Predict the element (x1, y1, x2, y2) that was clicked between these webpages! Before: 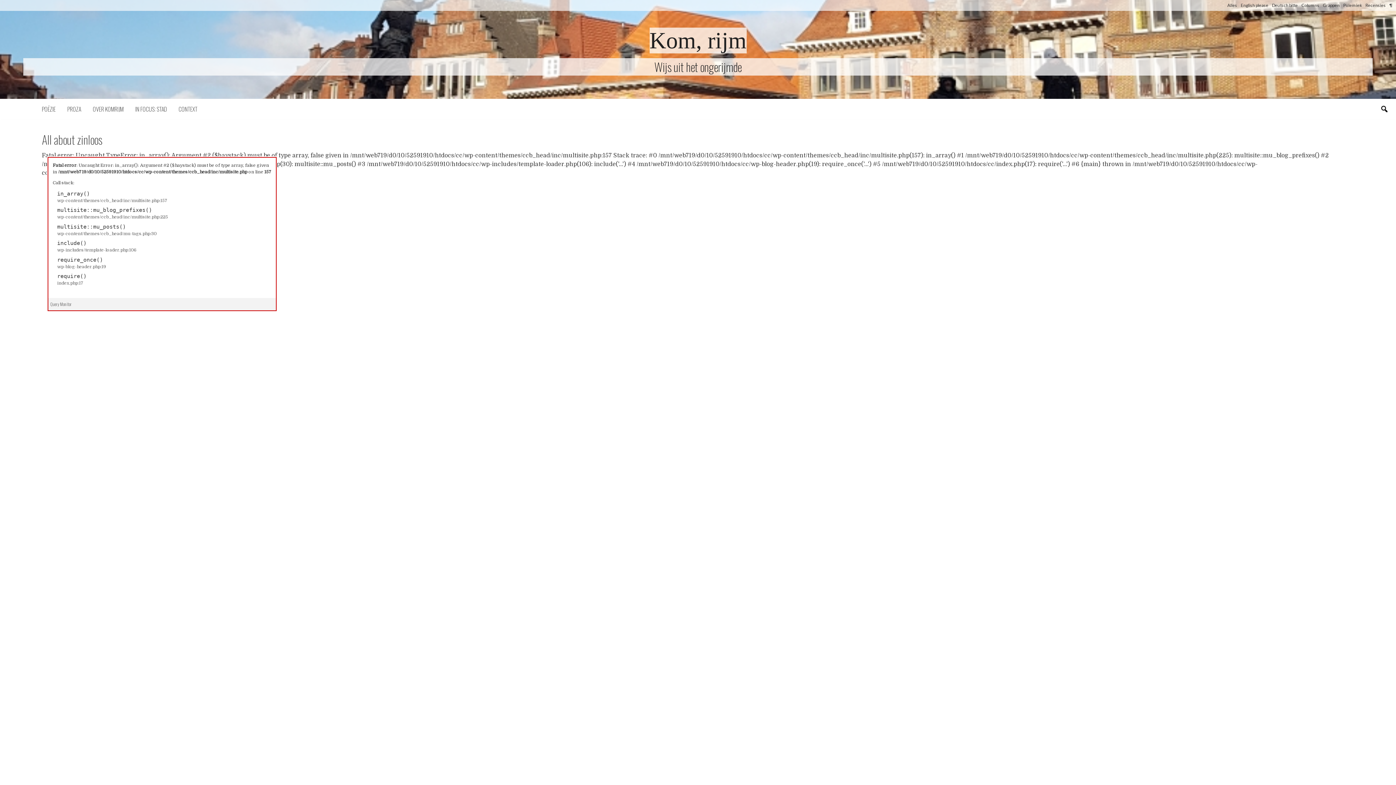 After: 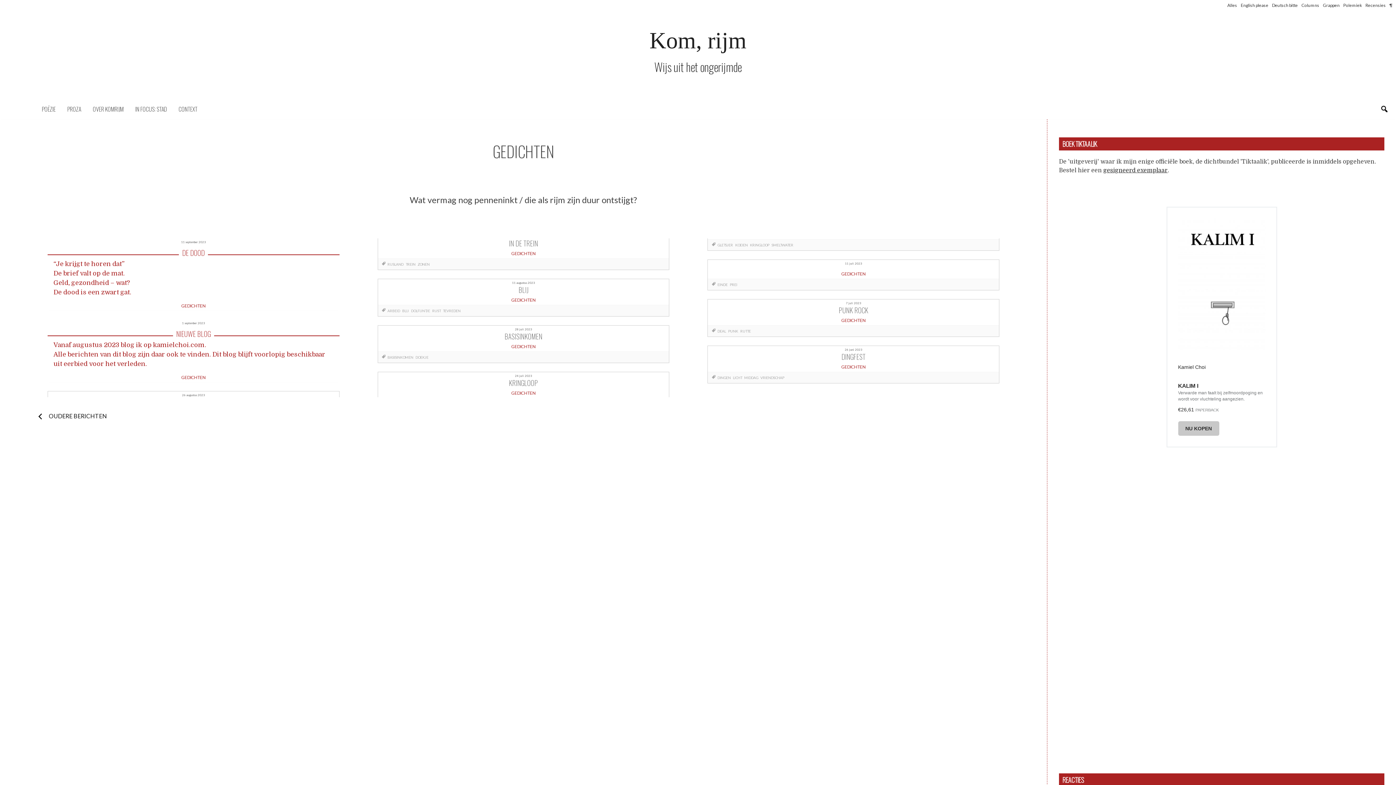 Action: bbox: (41, 98, 61, 119) label: POËZIE